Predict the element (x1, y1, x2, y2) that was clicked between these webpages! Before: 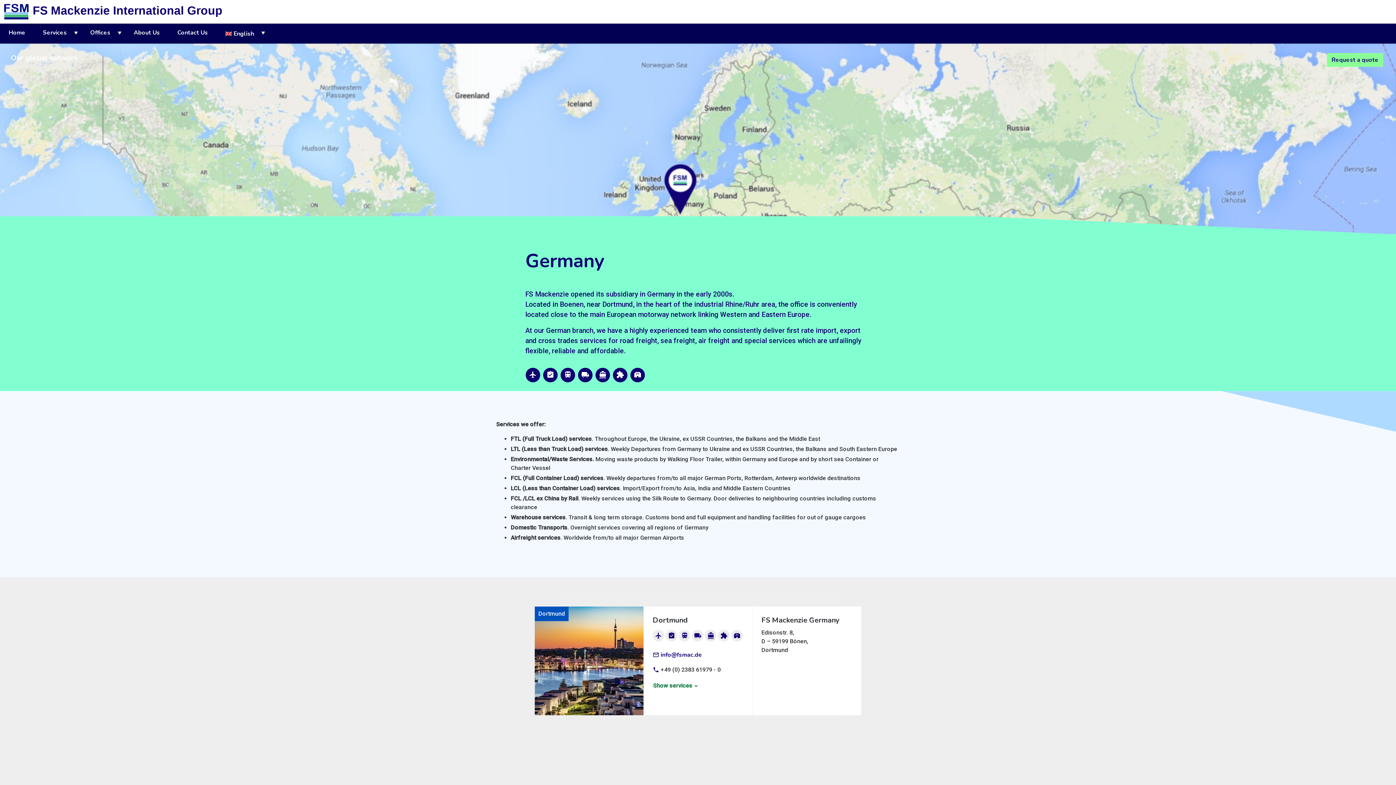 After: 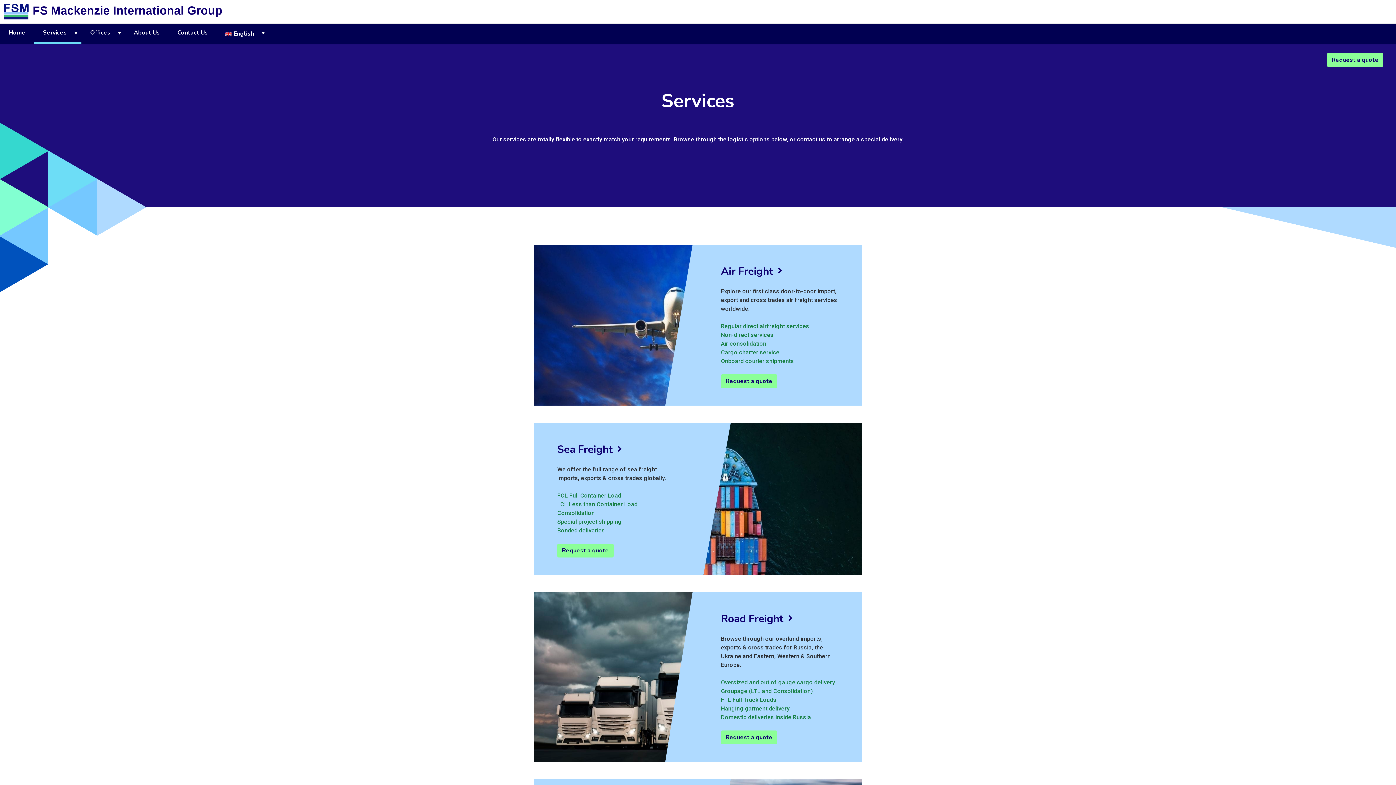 Action: label: Services bbox: (34, 23, 81, 43)